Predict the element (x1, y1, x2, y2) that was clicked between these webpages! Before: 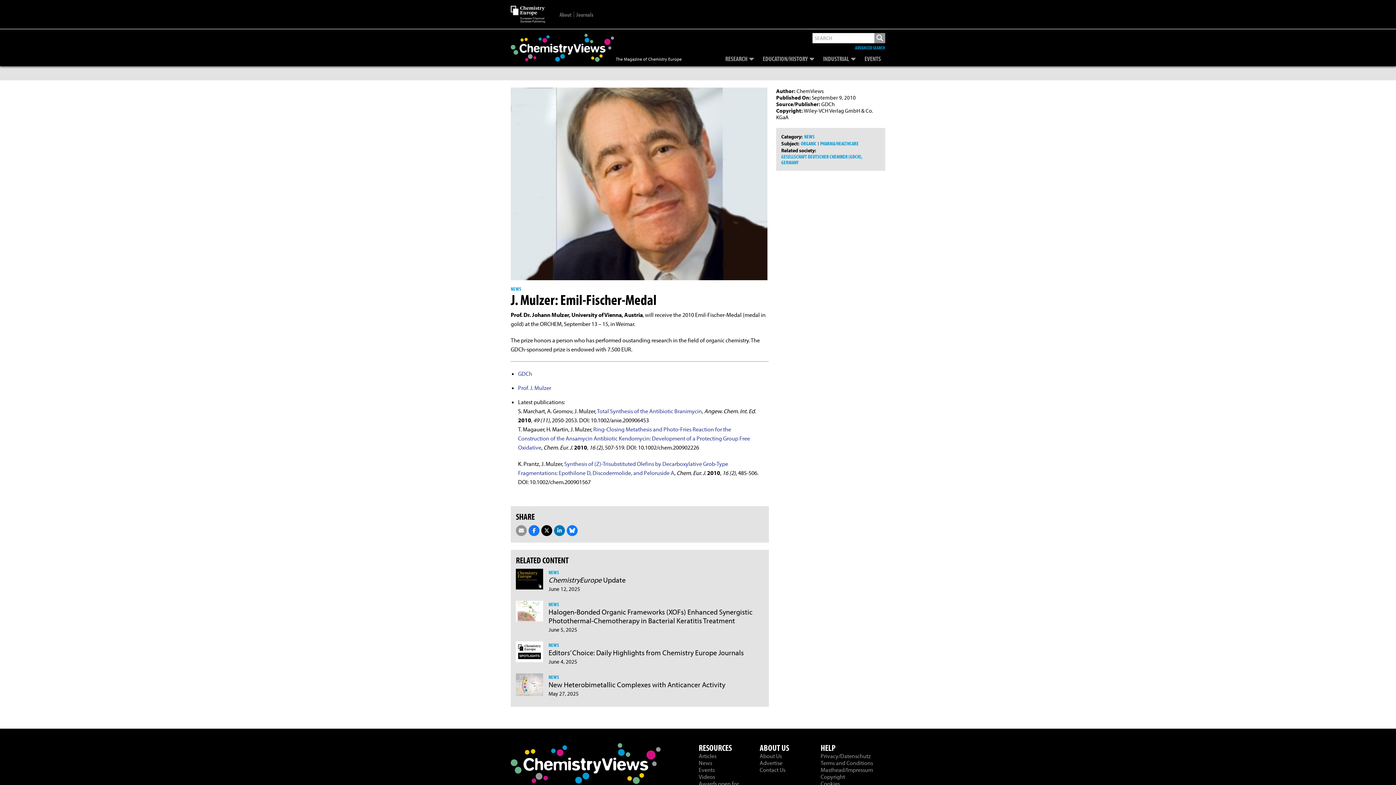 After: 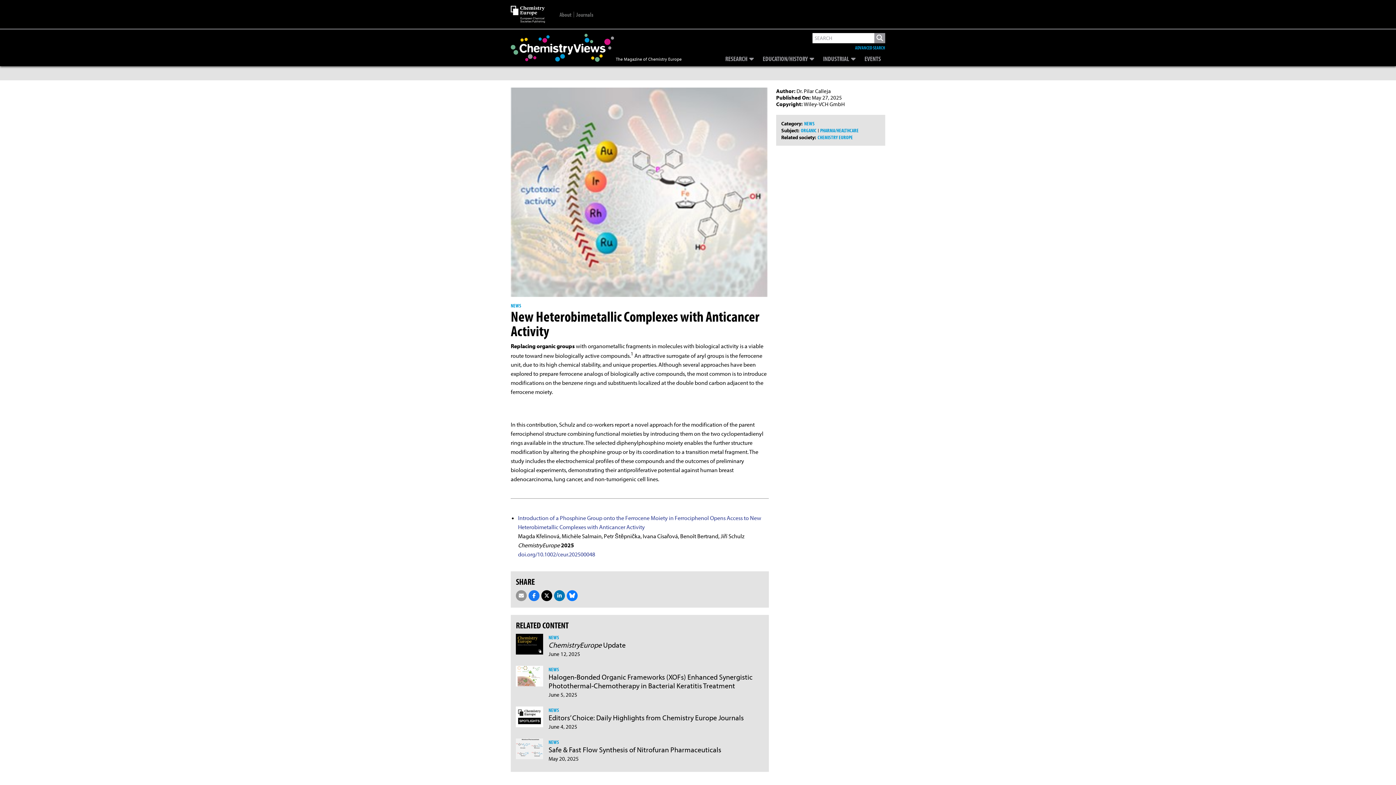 Action: bbox: (516, 673, 548, 696)